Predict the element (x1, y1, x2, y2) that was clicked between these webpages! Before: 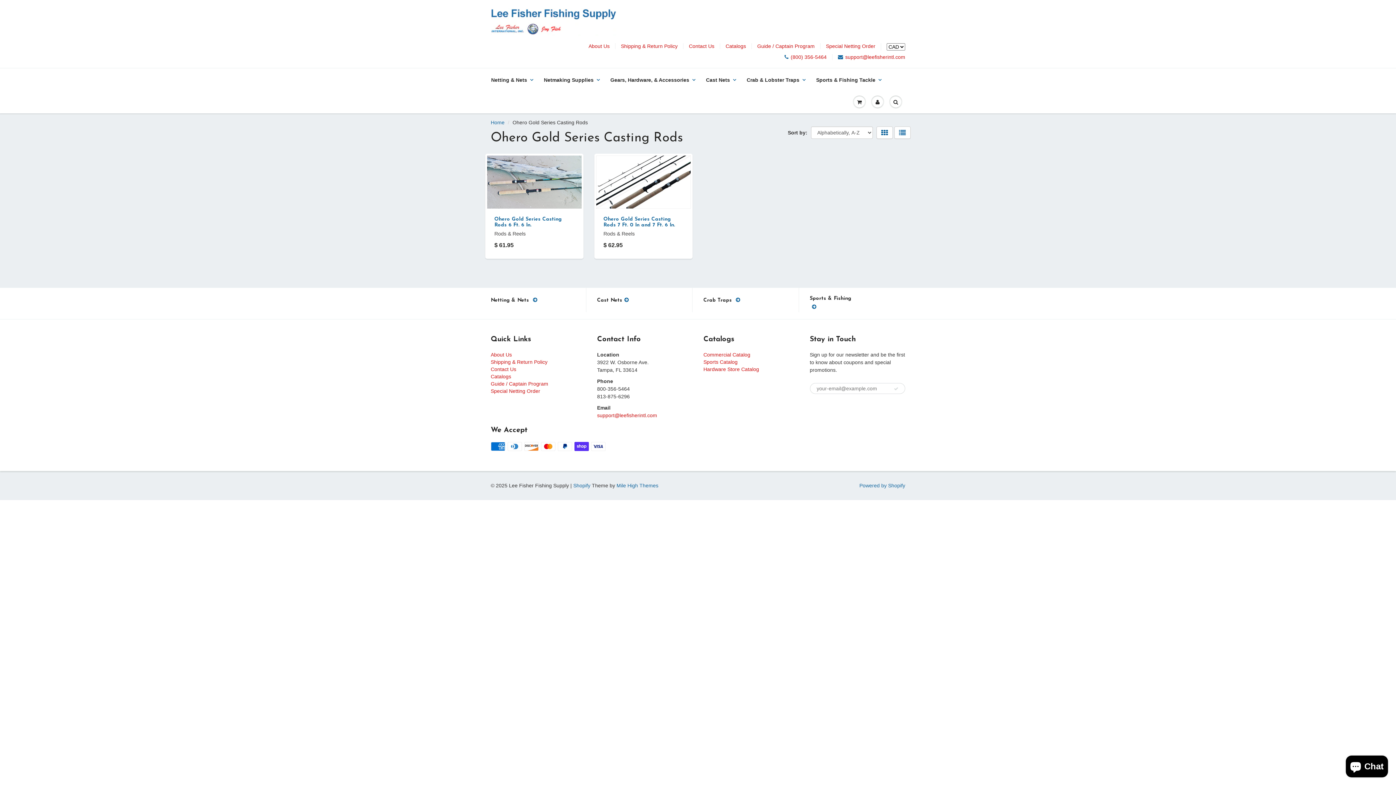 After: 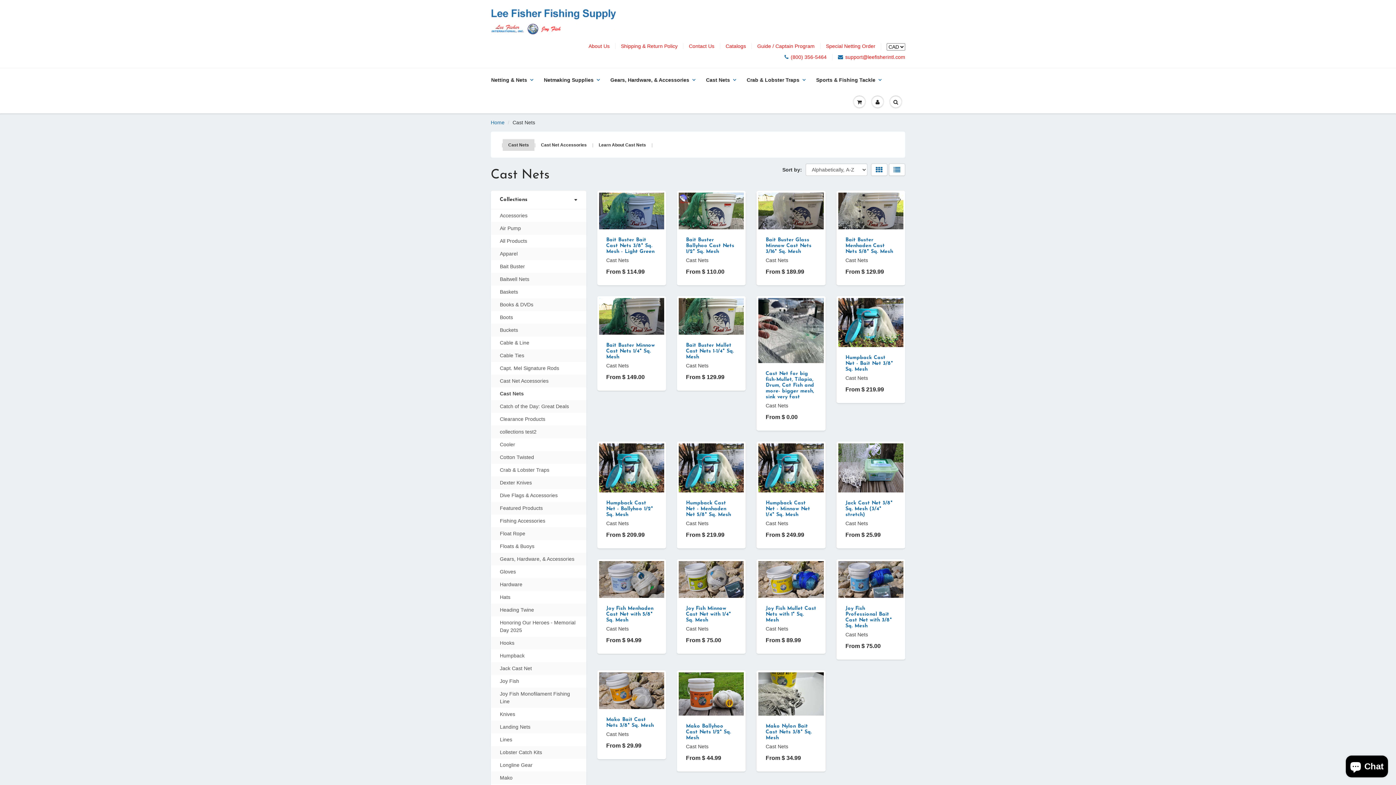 Action: label: Cast Nets bbox: (597, 295, 670, 305)